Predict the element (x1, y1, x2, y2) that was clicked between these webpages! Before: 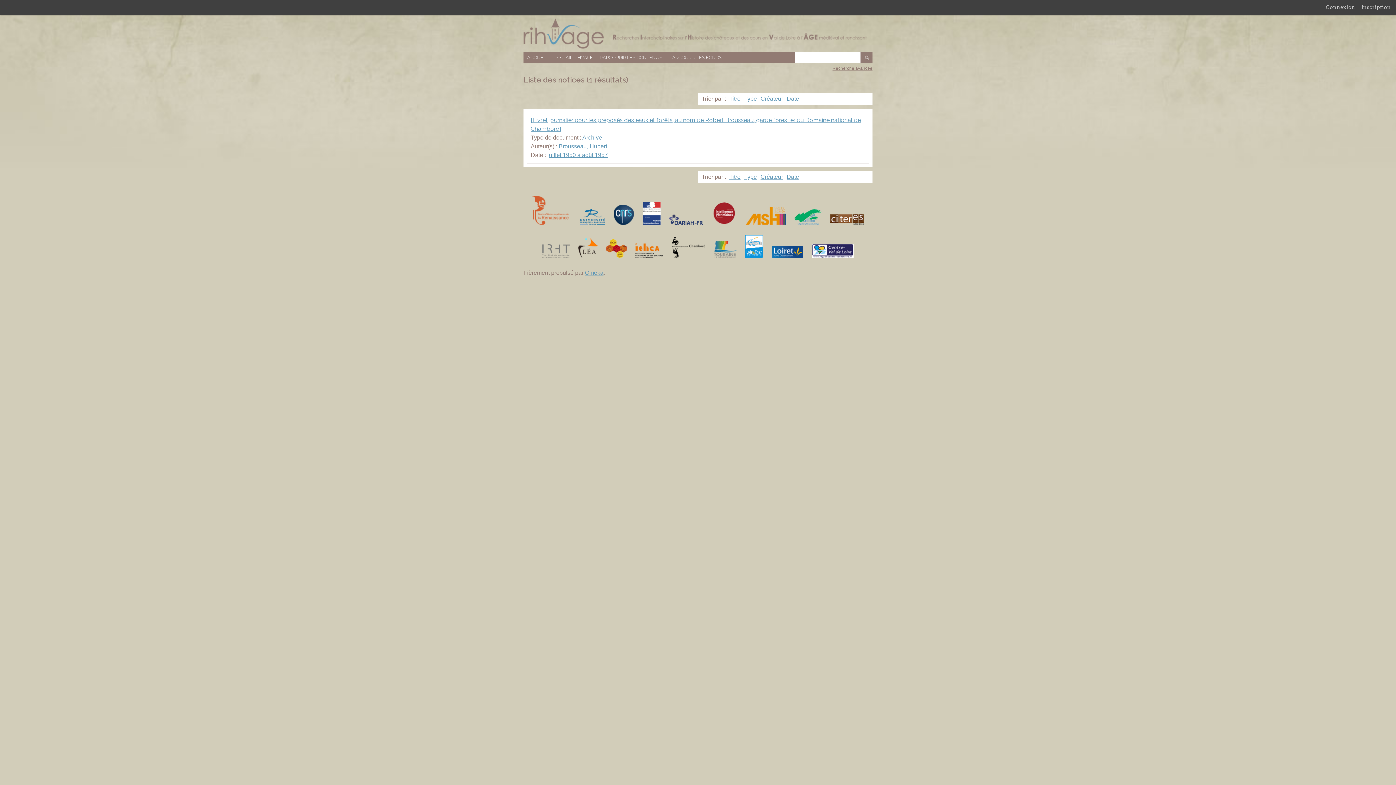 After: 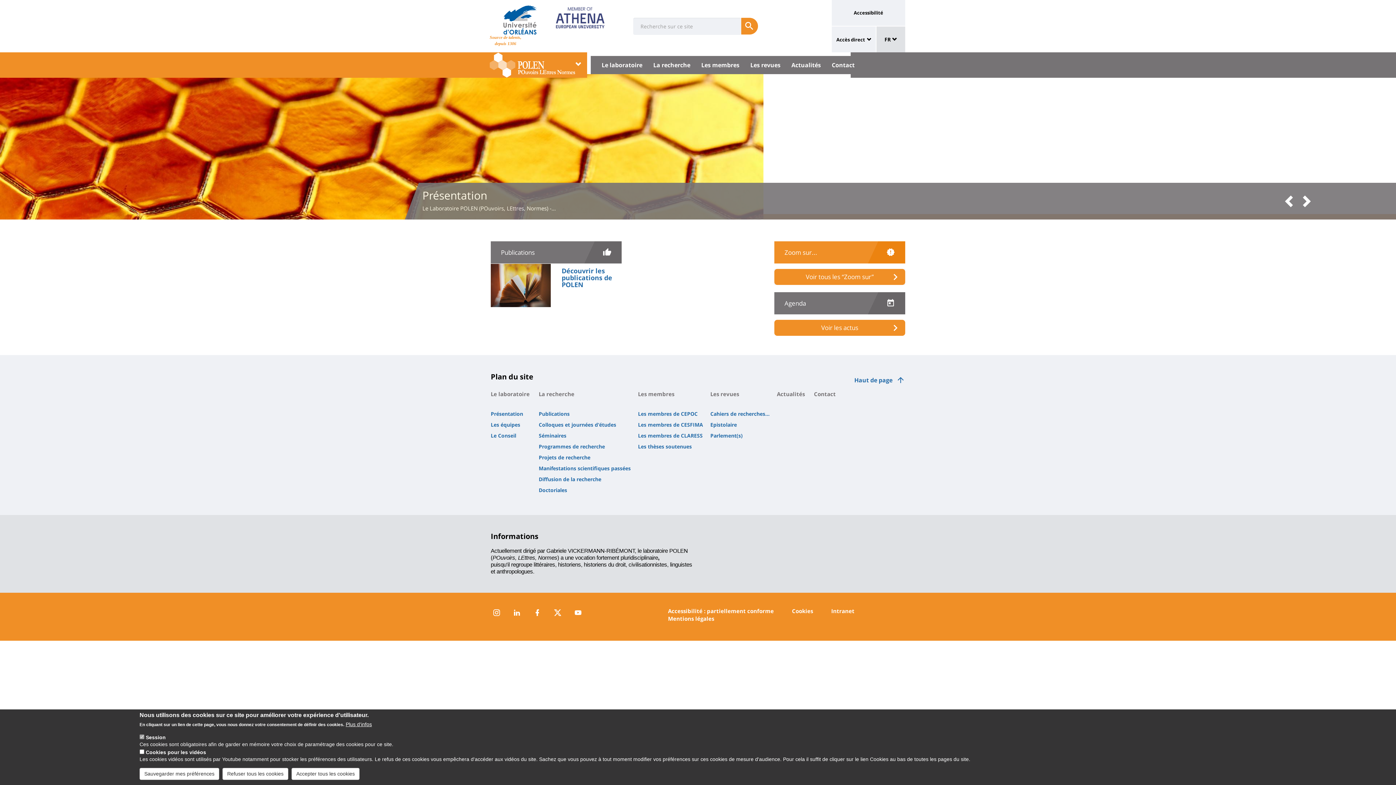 Action: bbox: (606, 253, 626, 259)